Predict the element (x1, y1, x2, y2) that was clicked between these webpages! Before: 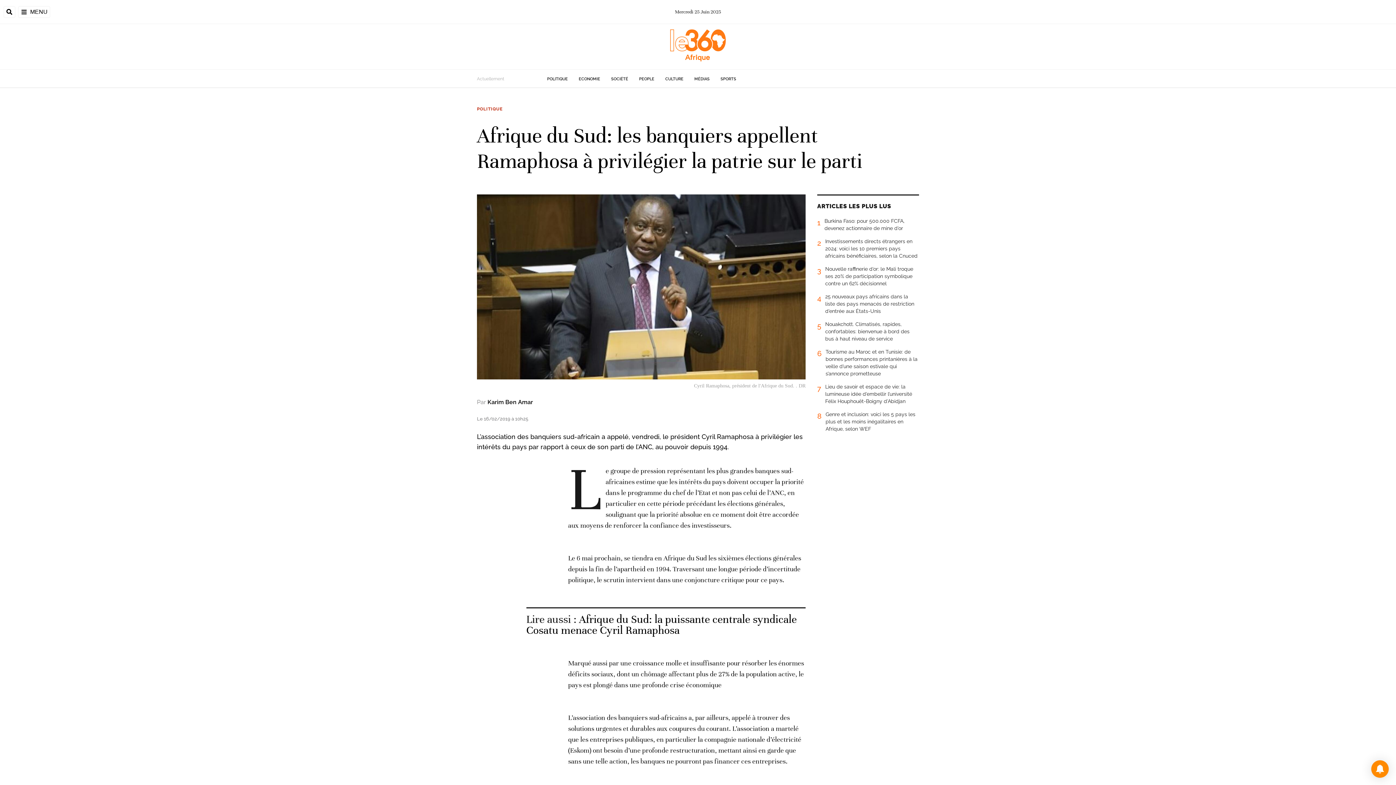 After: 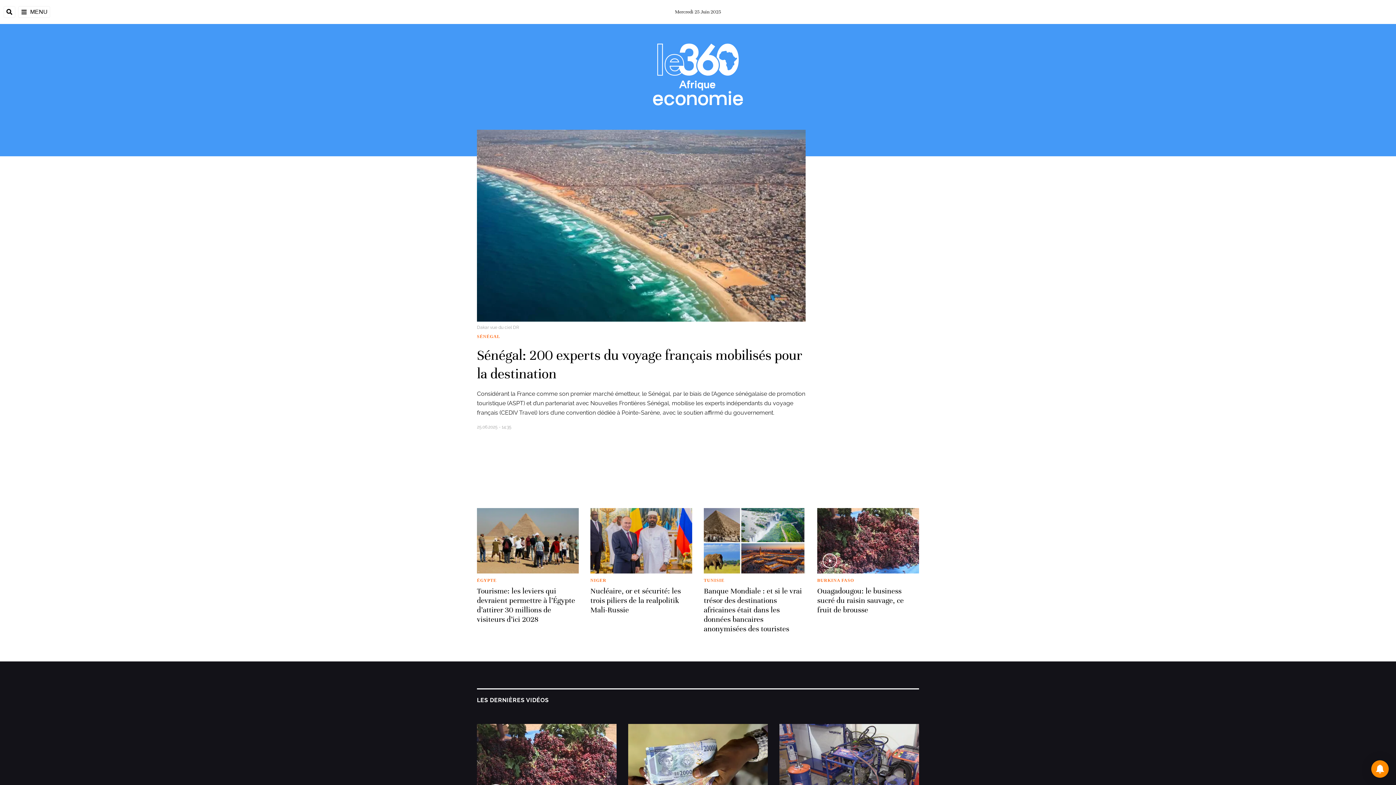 Action: bbox: (578, 76, 600, 81) label: ECONOMIE